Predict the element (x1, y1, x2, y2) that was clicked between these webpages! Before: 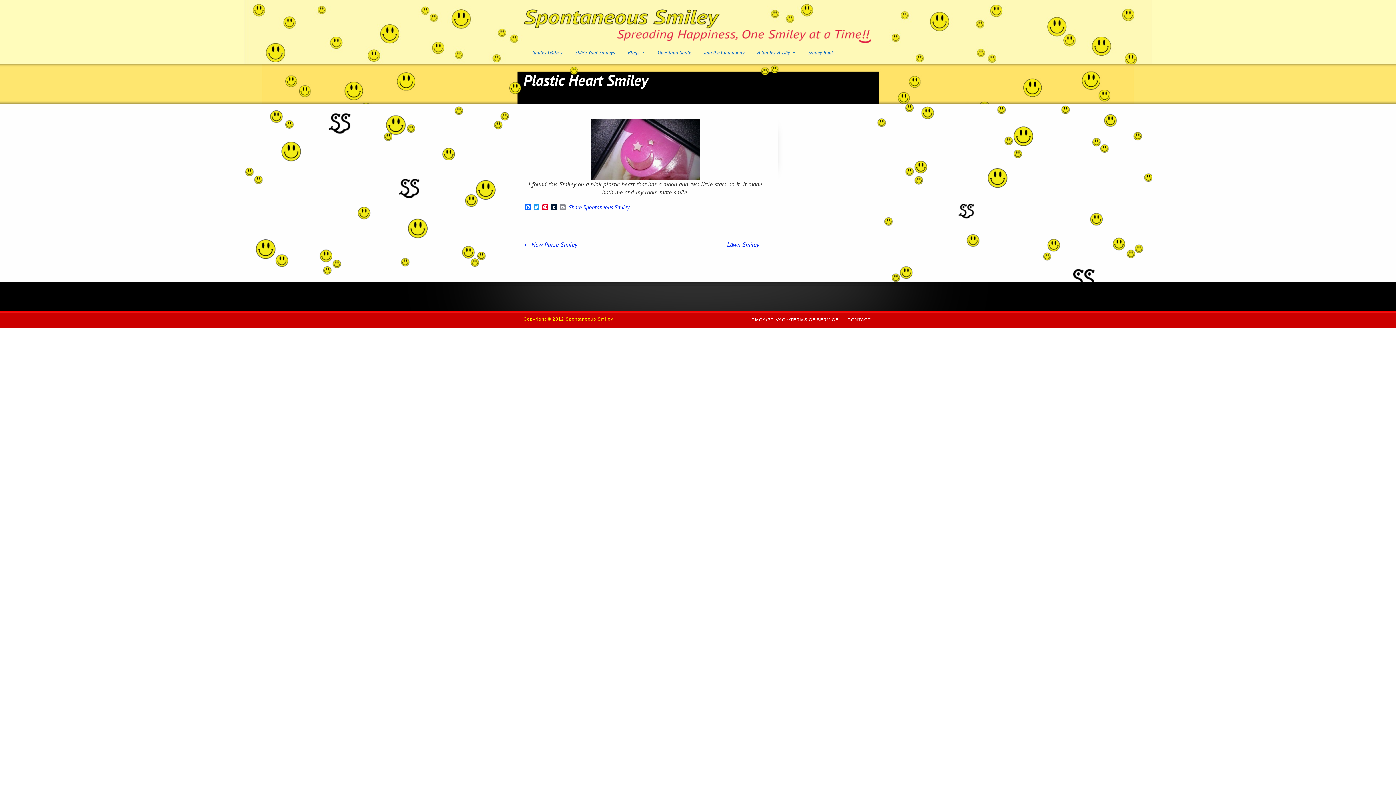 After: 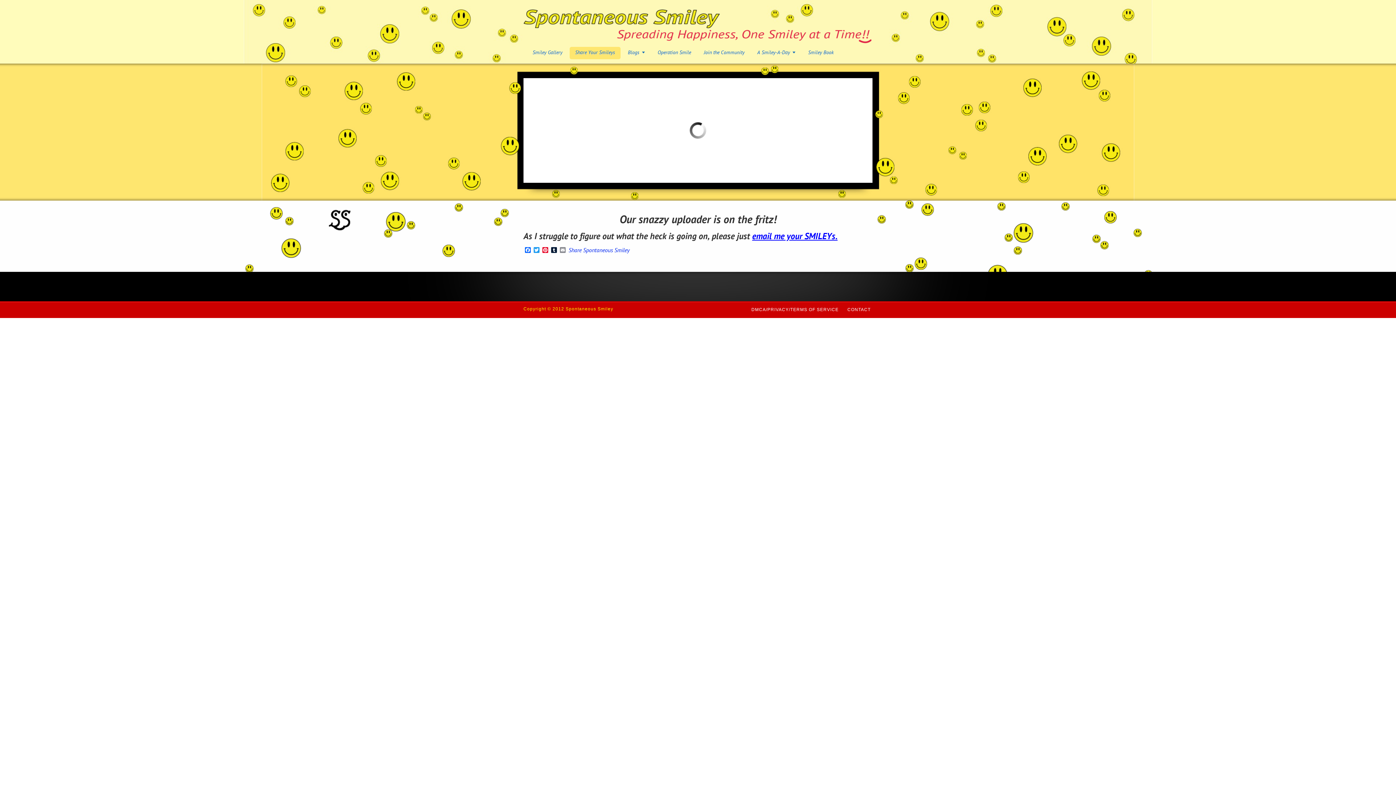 Action: label: Share Your Smileys bbox: (569, 46, 620, 59)